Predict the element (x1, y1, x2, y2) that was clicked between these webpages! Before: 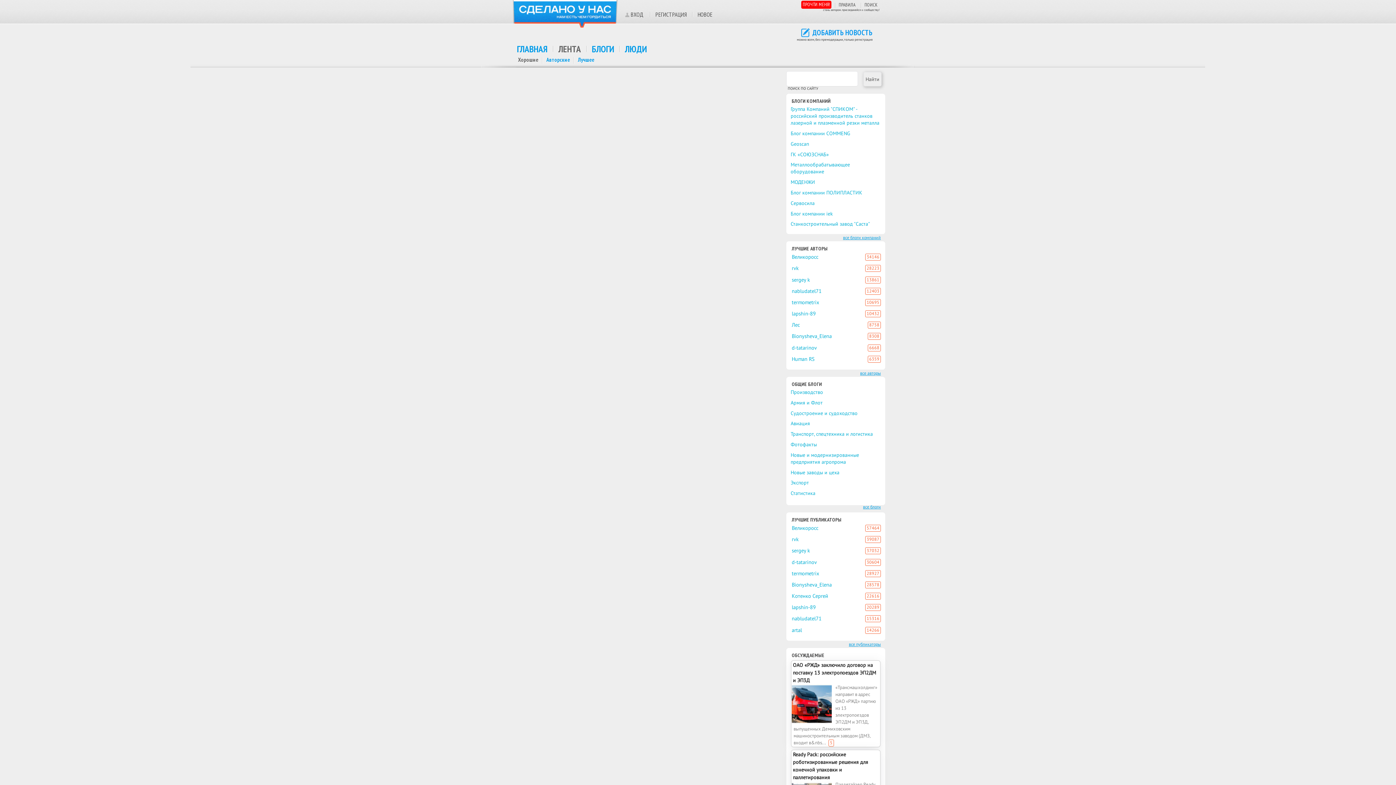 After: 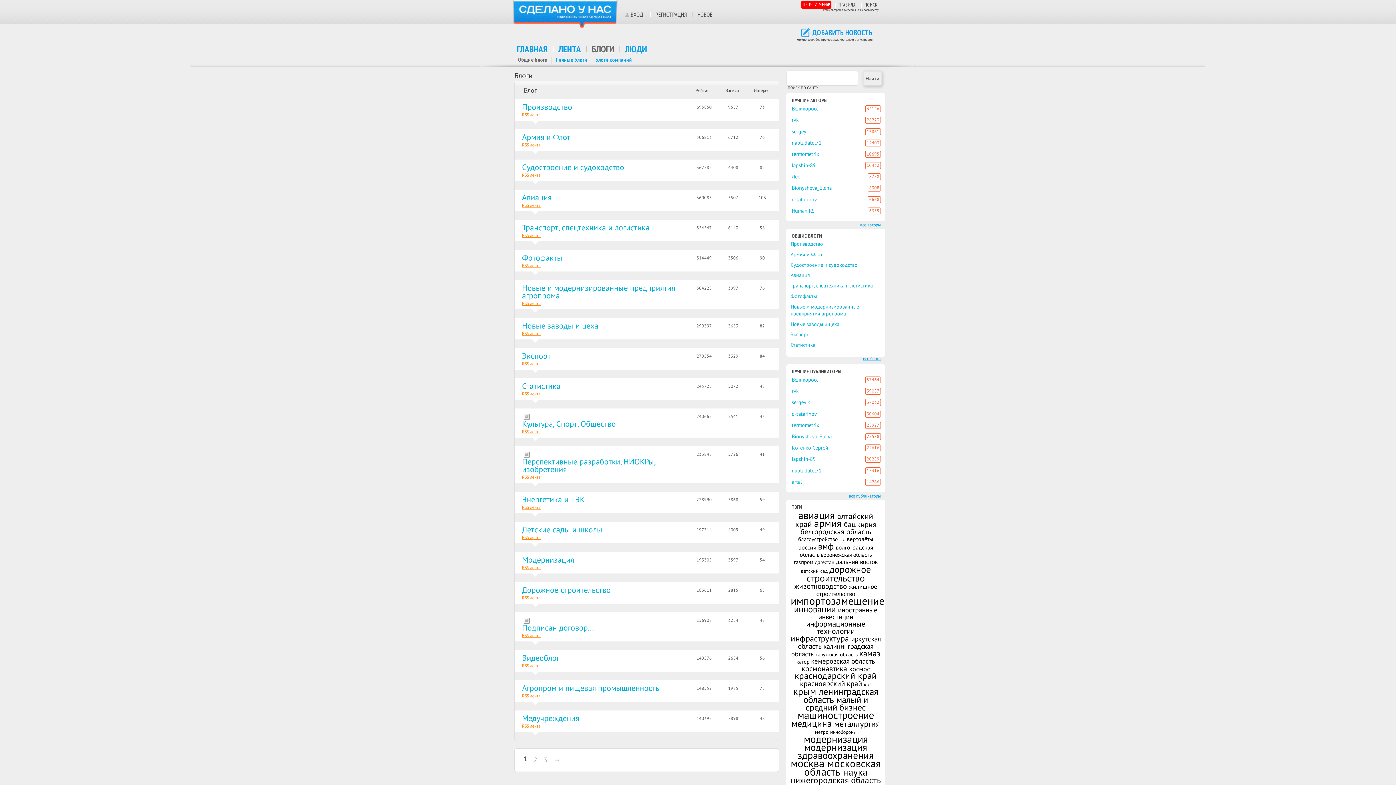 Action: label: БЛОГИ bbox: (592, 42, 614, 54)